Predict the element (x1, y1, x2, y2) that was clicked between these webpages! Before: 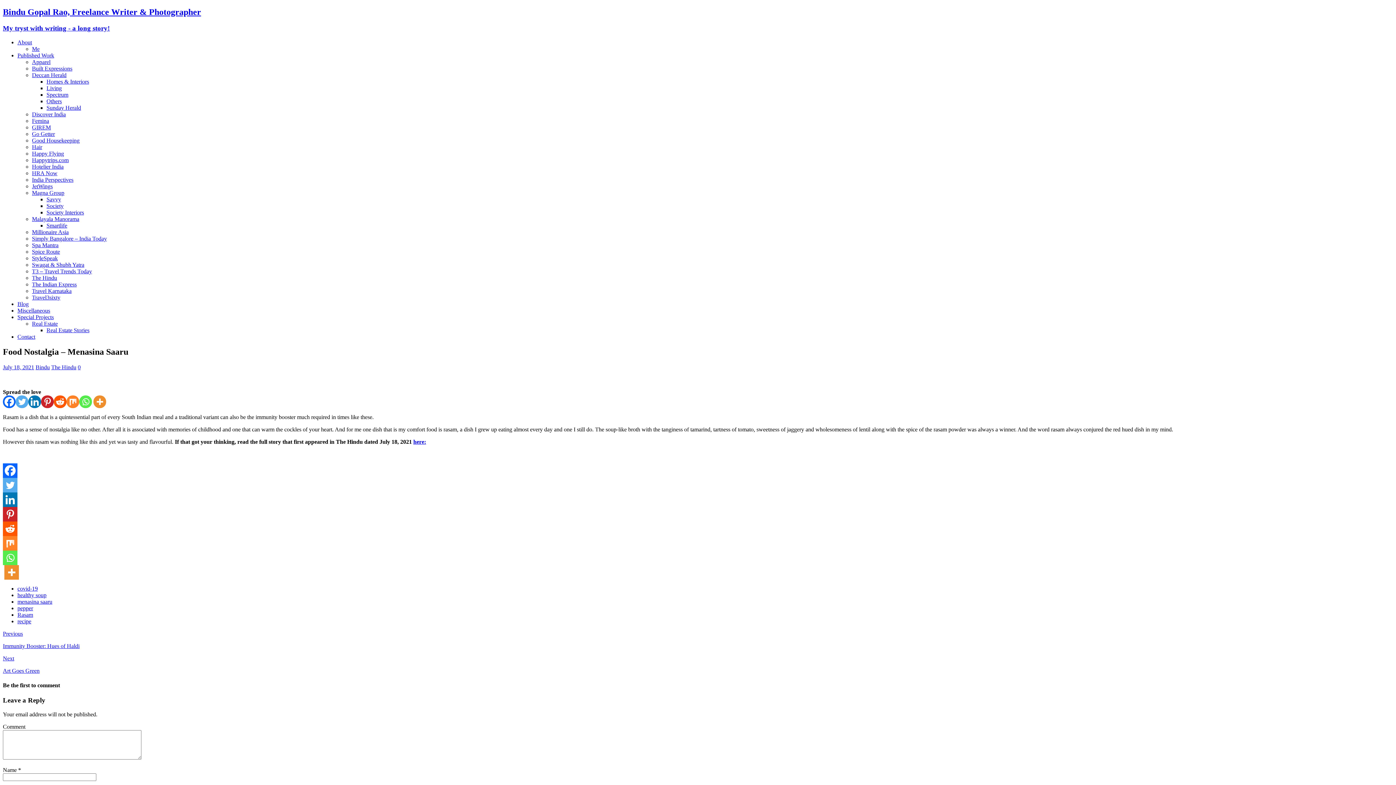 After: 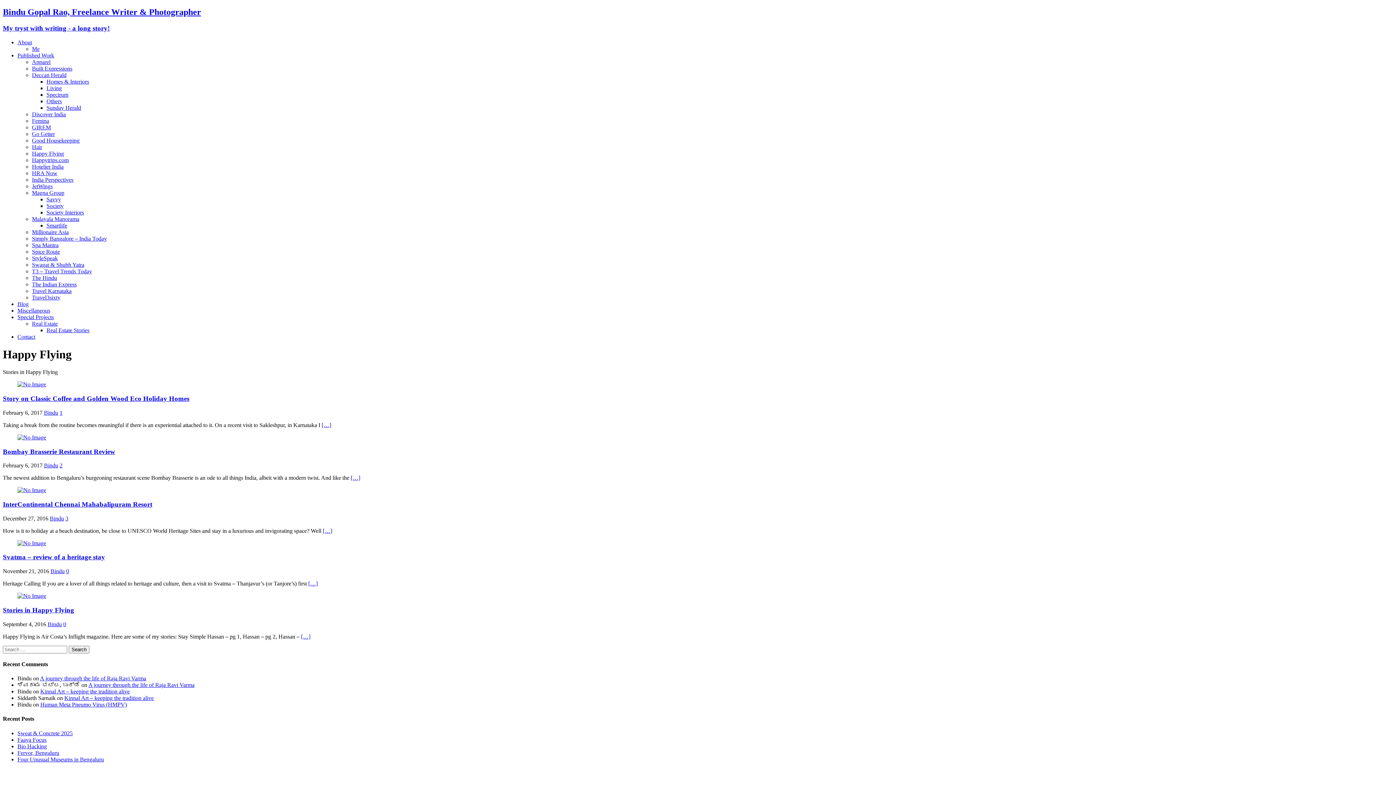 Action: label: Happy Flying bbox: (32, 150, 64, 156)